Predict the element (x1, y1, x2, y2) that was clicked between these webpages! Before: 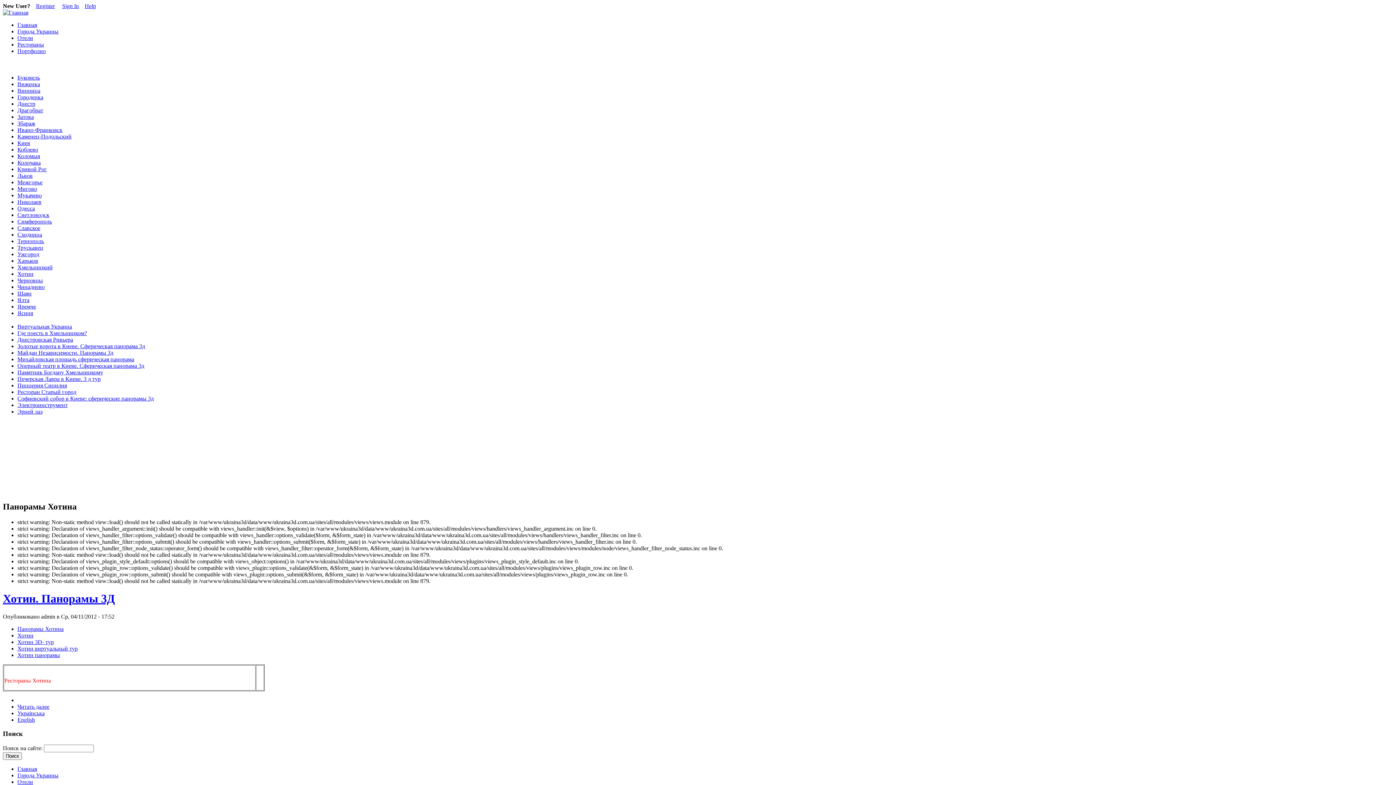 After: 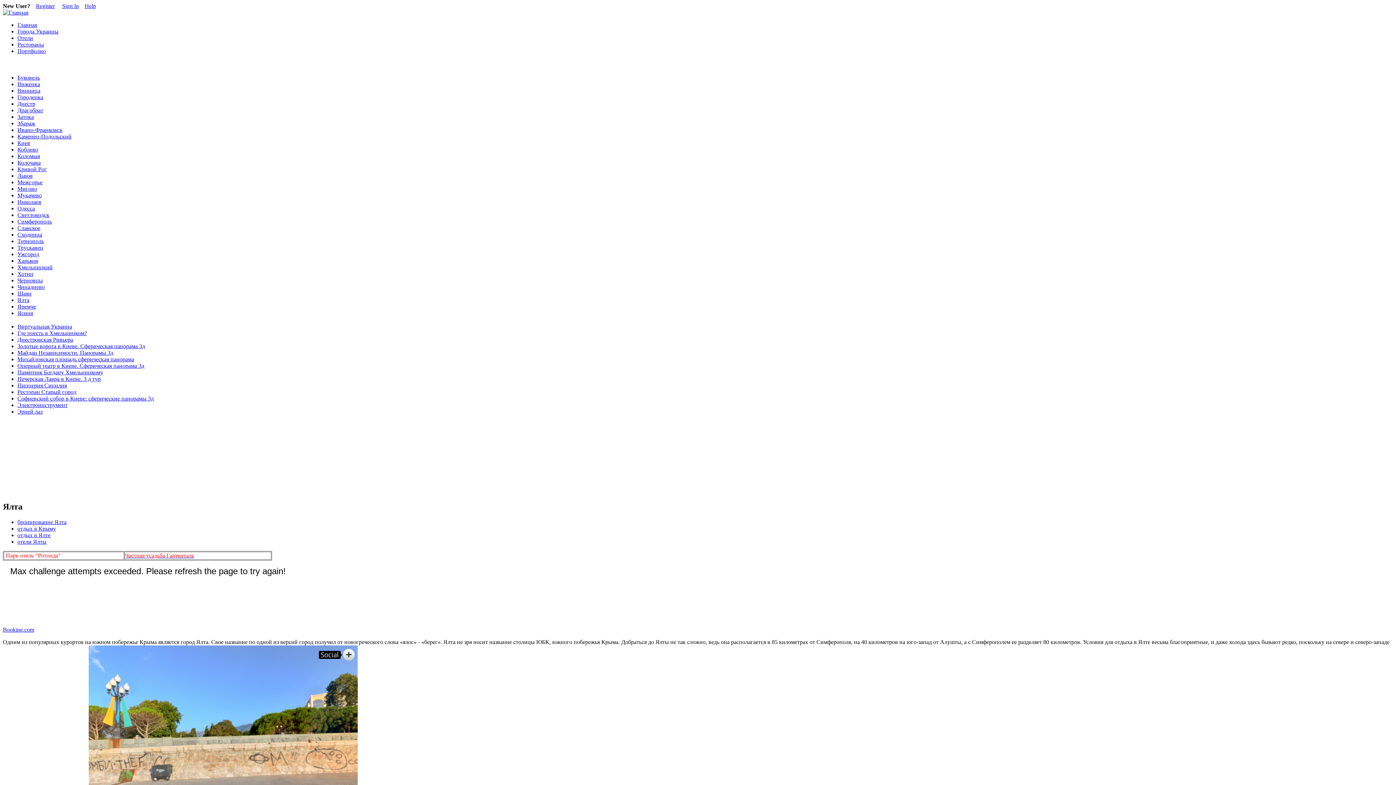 Action: bbox: (17, 297, 29, 303) label: Ялта